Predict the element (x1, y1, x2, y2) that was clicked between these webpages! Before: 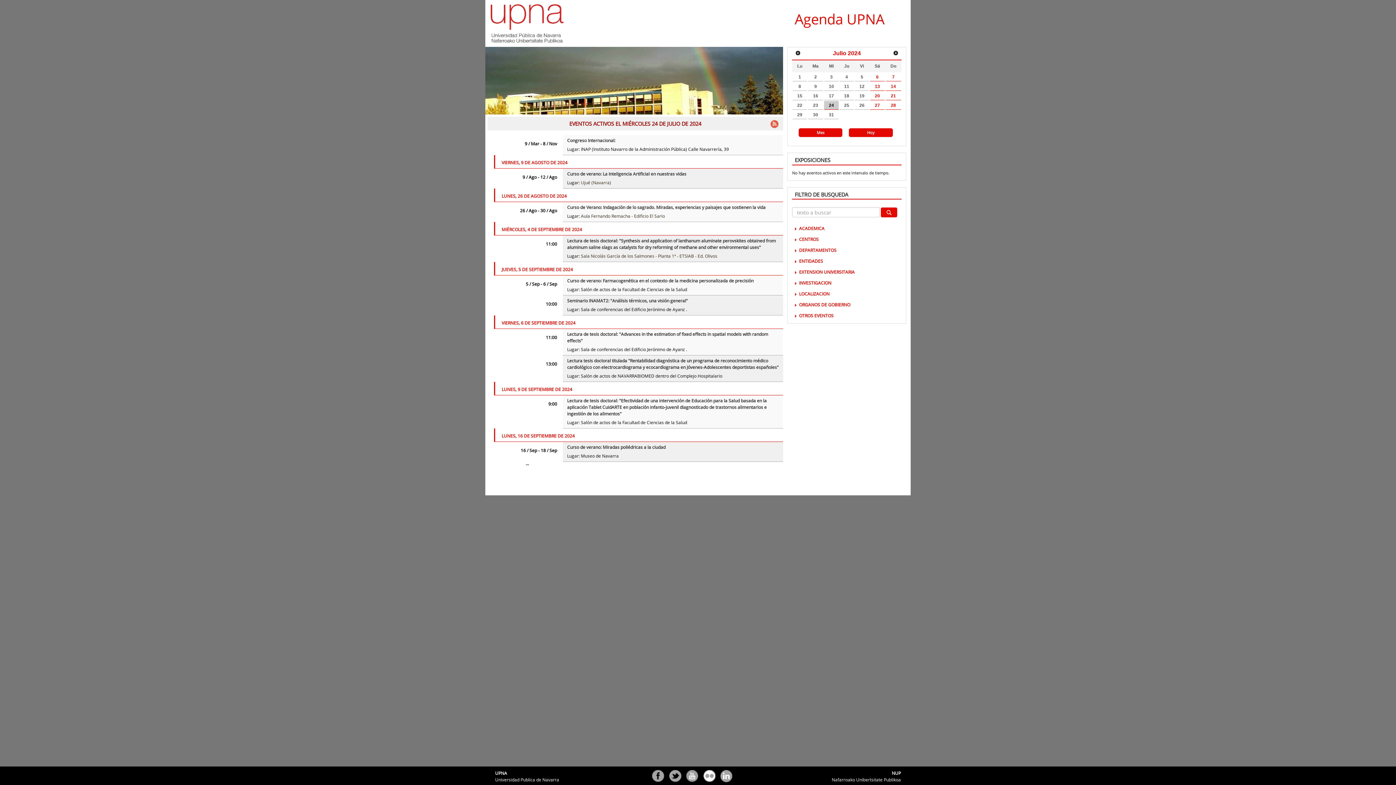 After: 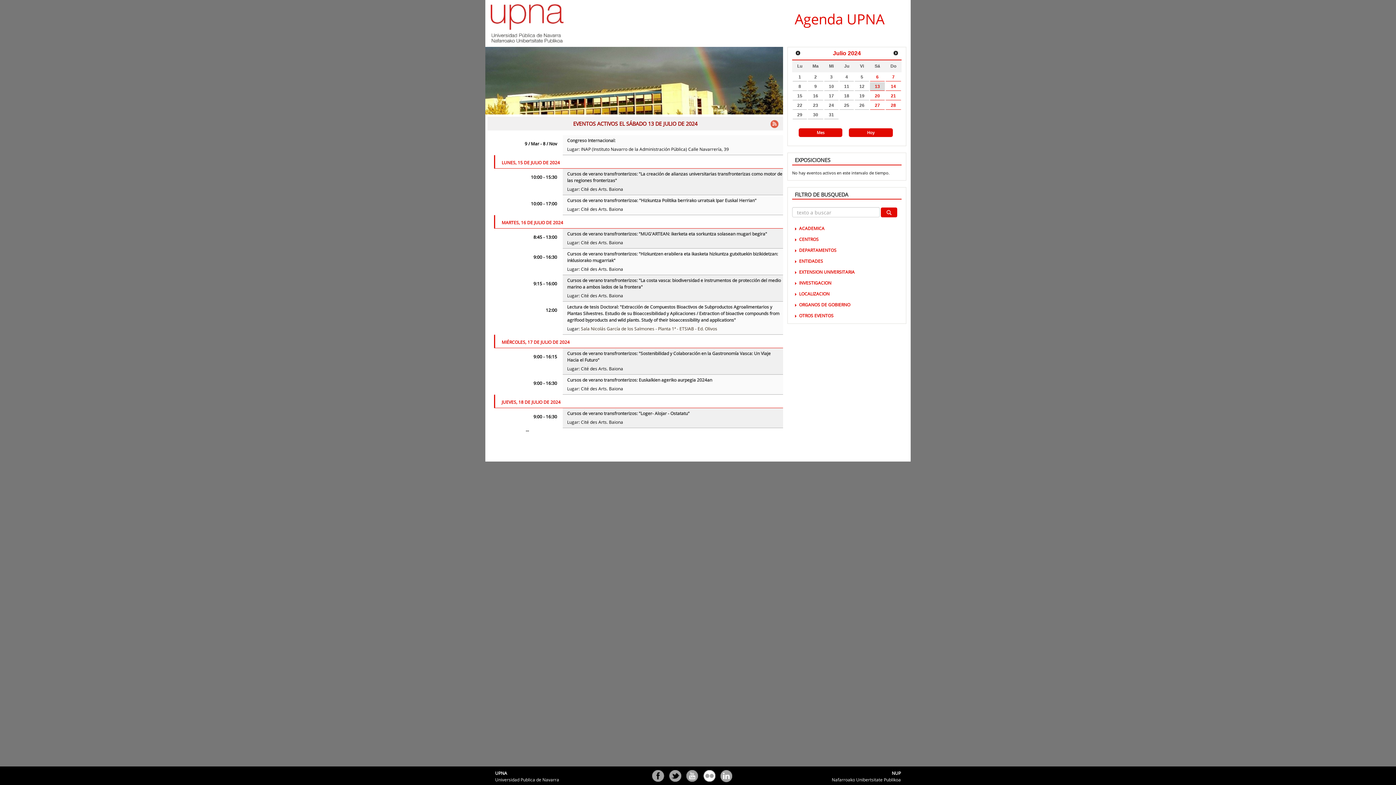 Action: label: 13 bbox: (870, 82, 885, 90)